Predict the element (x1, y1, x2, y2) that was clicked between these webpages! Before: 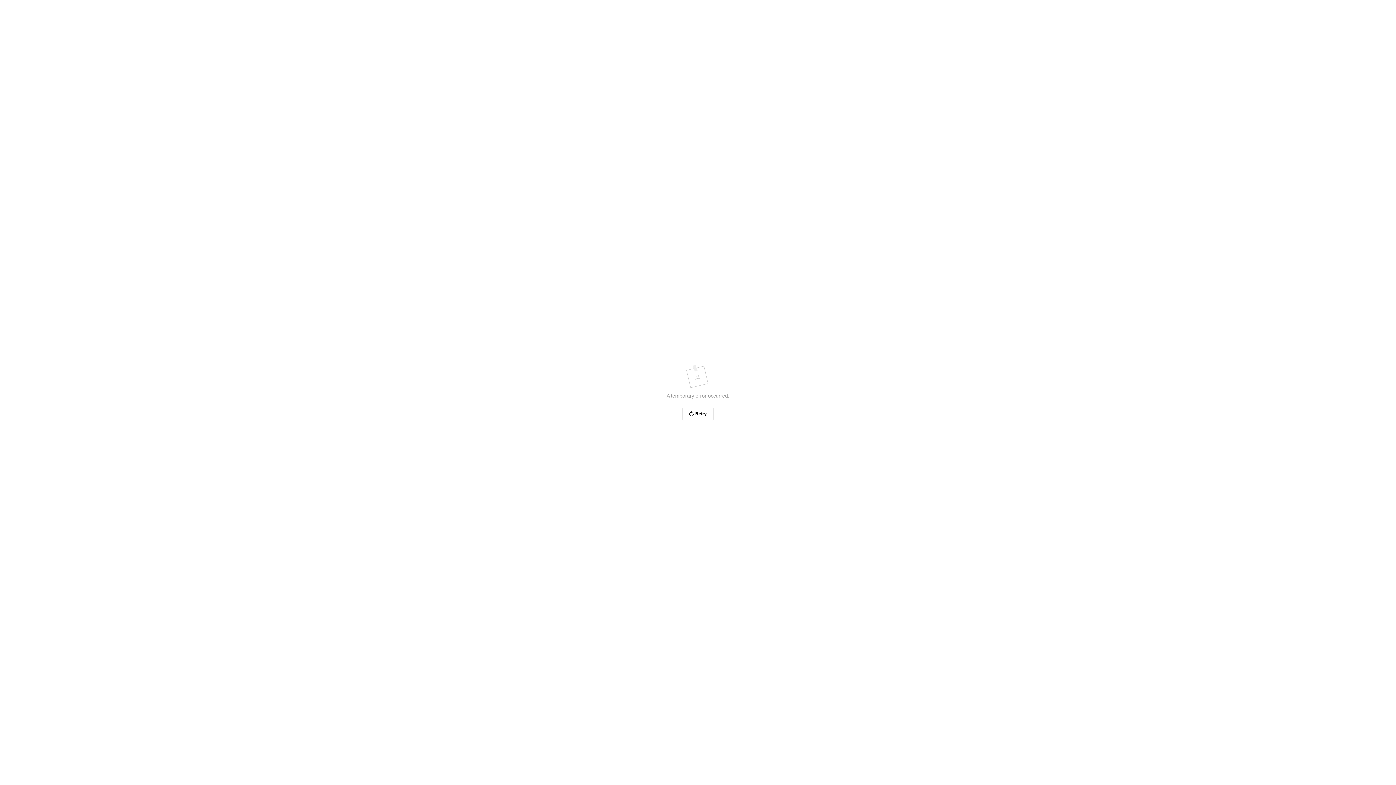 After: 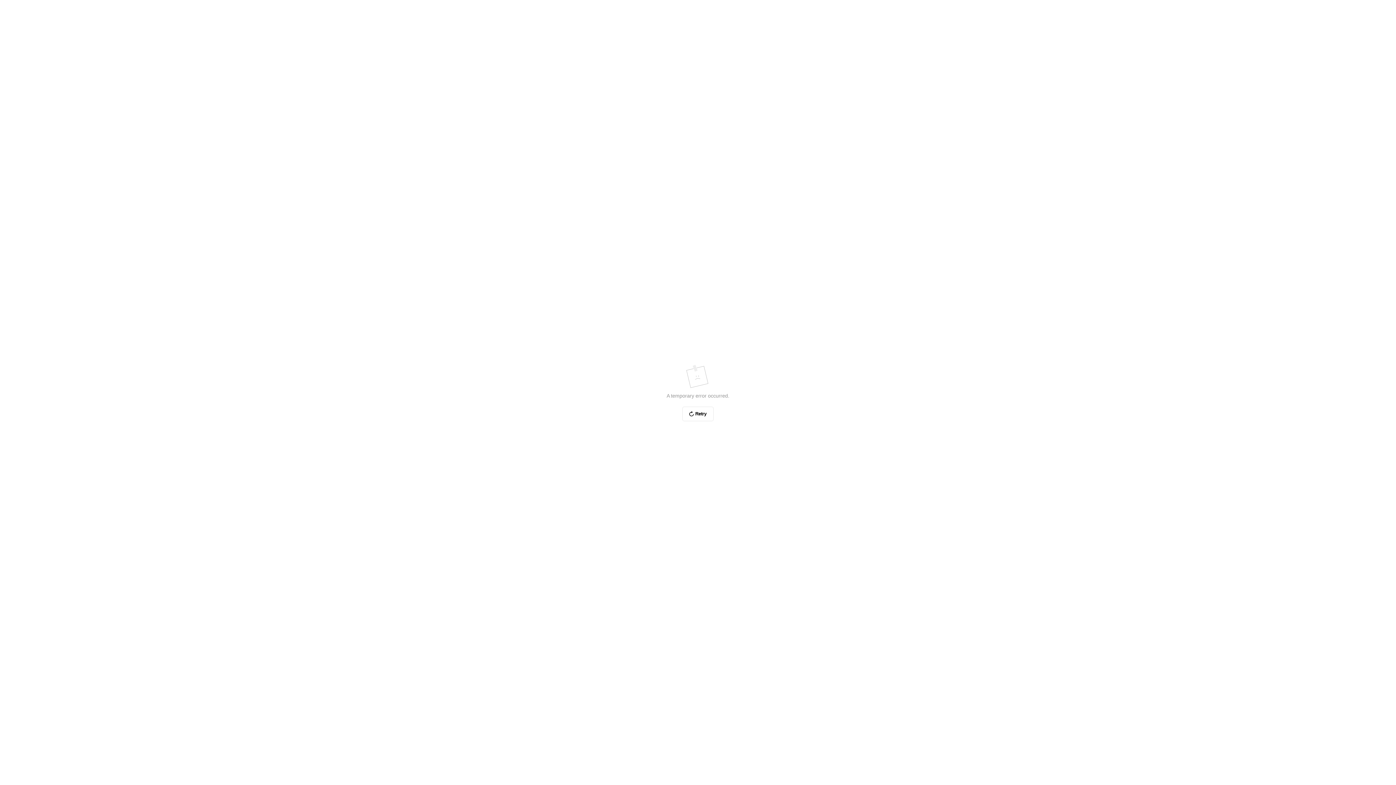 Action: label: Retry bbox: (682, 406, 713, 421)